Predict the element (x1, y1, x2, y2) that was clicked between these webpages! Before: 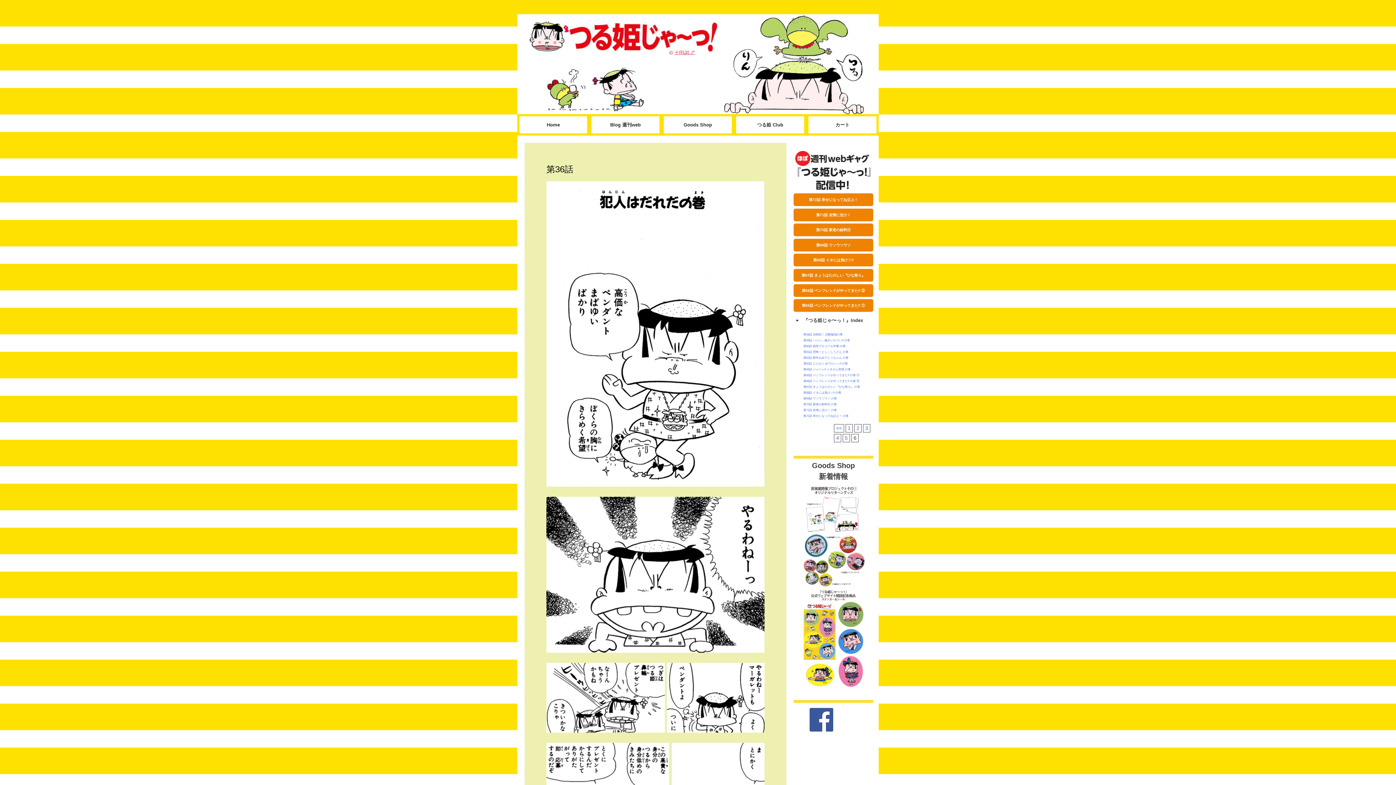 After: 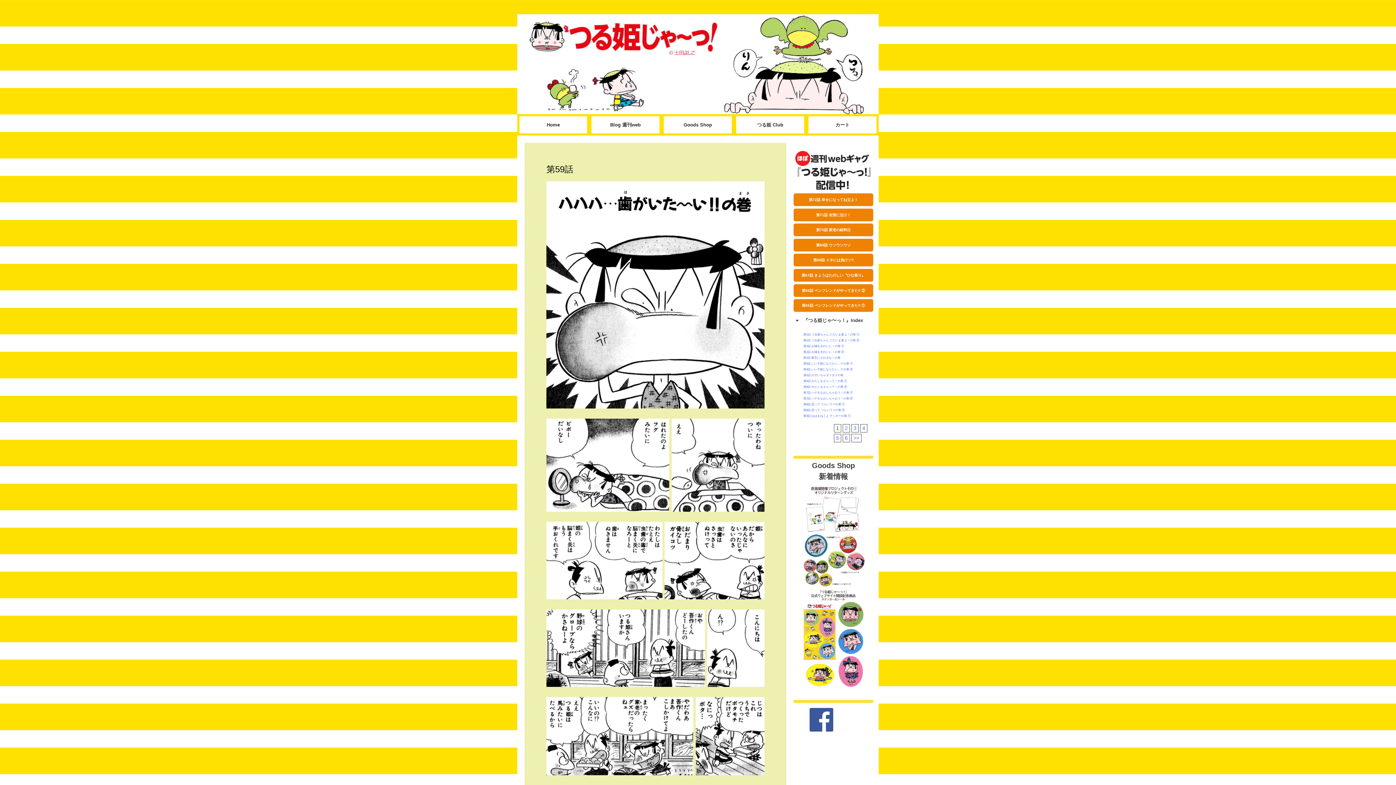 Action: label: 第59話 ハハハ…歯がいた〜い!! の巻 bbox: (803, 338, 850, 342)